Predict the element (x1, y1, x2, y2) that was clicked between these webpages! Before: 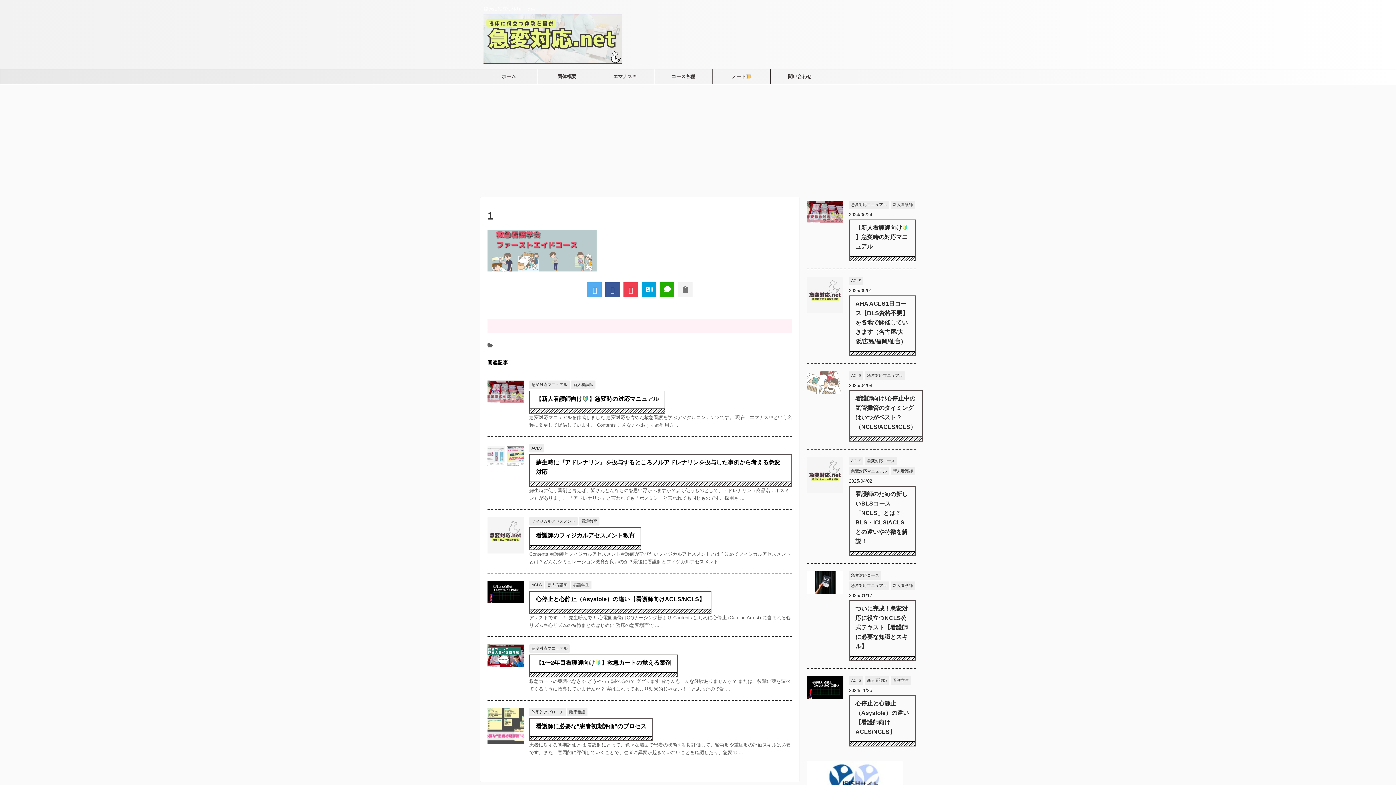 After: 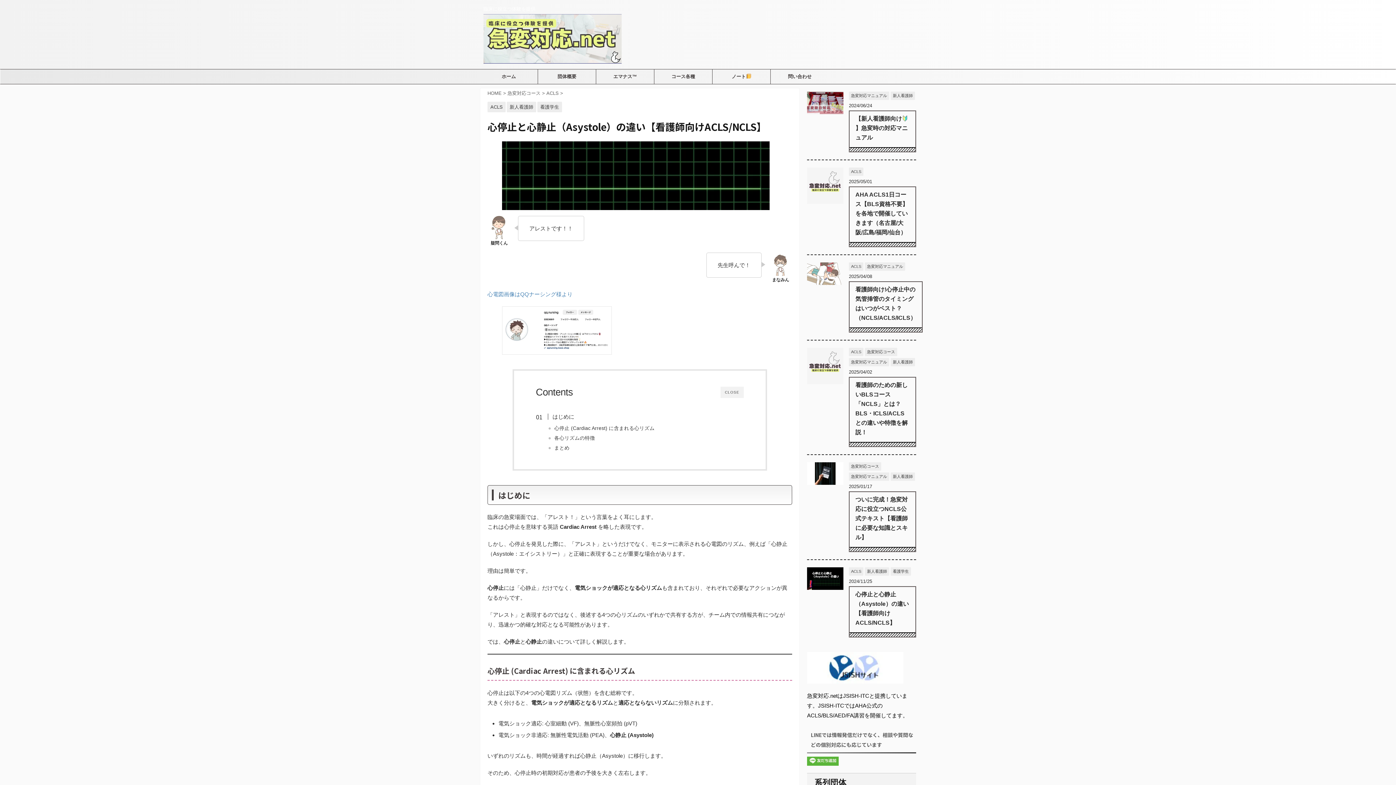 Action: bbox: (487, 597, 524, 603)